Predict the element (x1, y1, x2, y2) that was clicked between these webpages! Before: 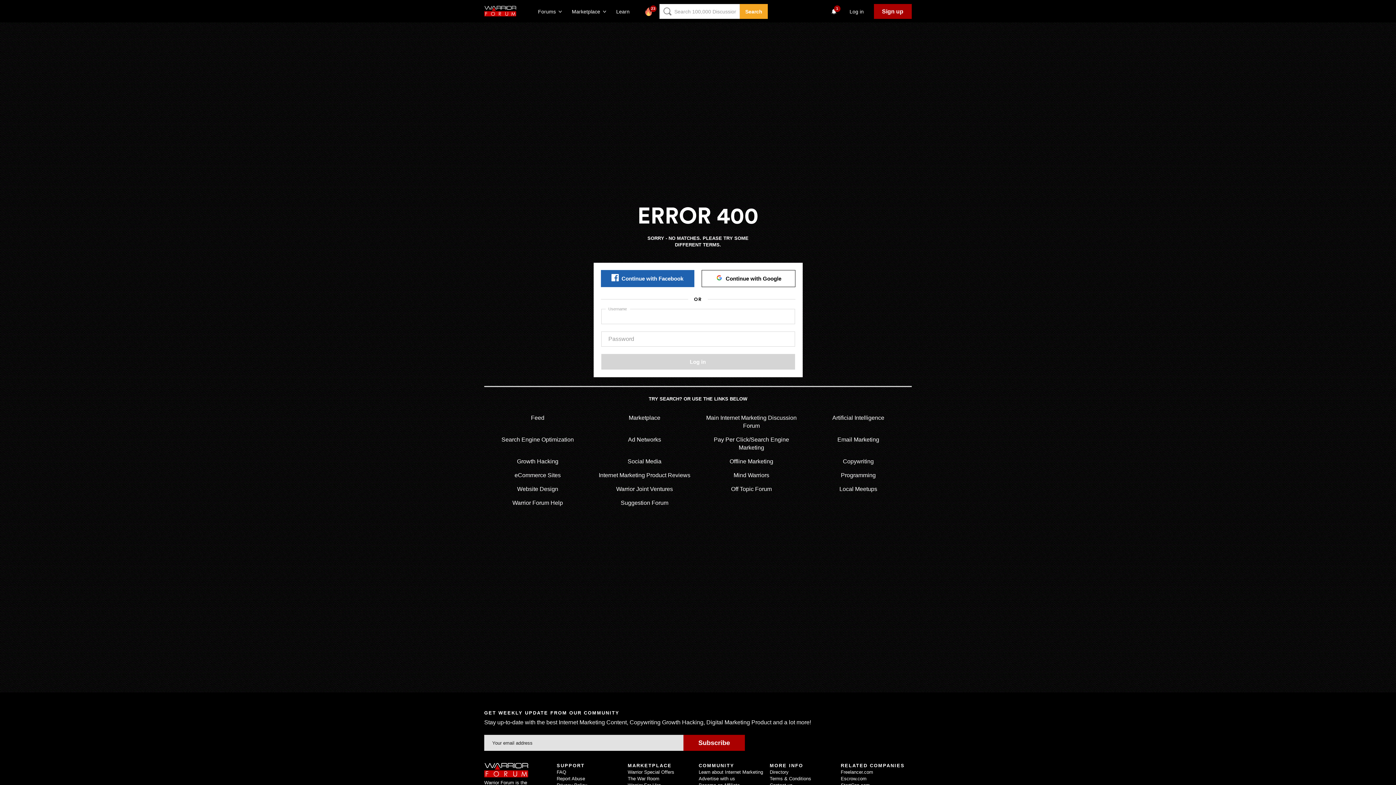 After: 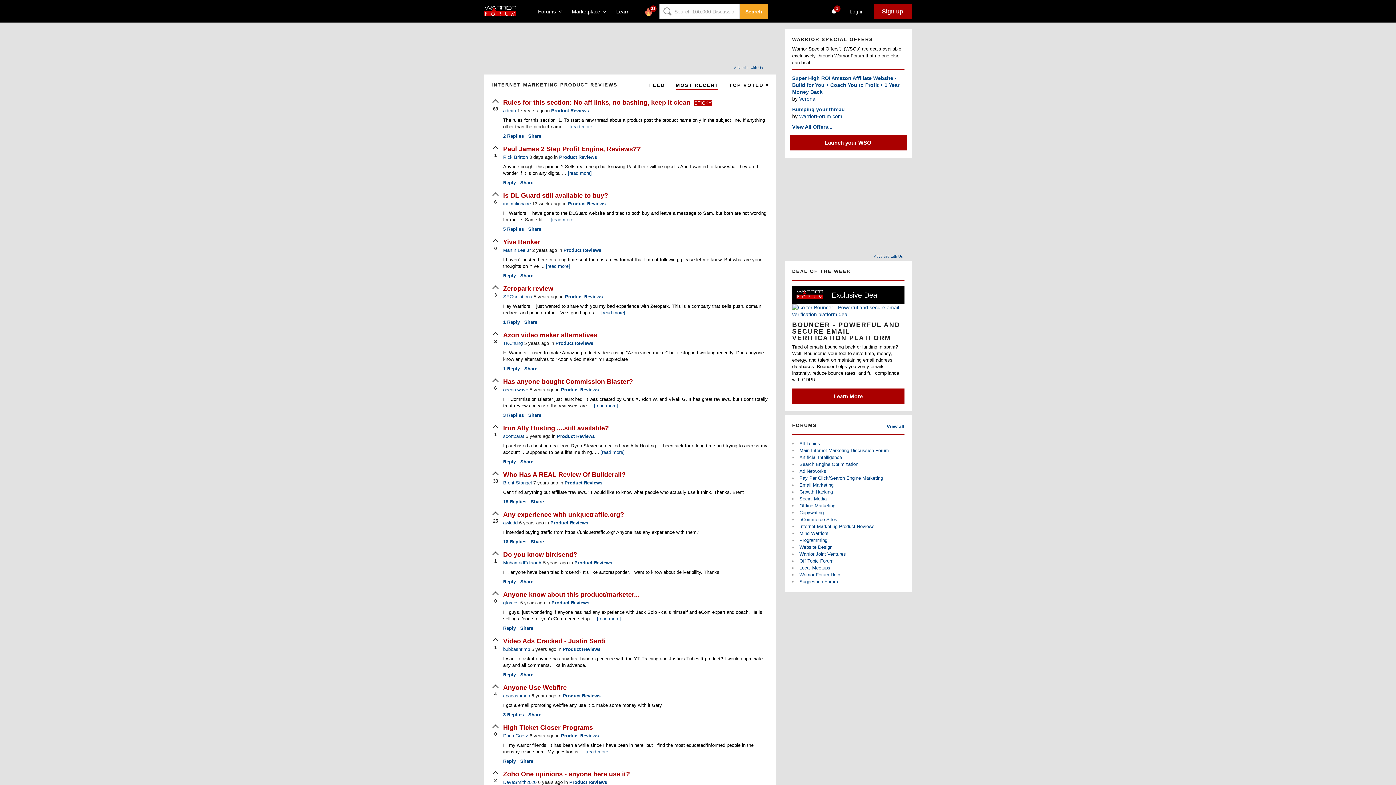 Action: label: Internet Marketing Product Reviews bbox: (598, 472, 690, 478)